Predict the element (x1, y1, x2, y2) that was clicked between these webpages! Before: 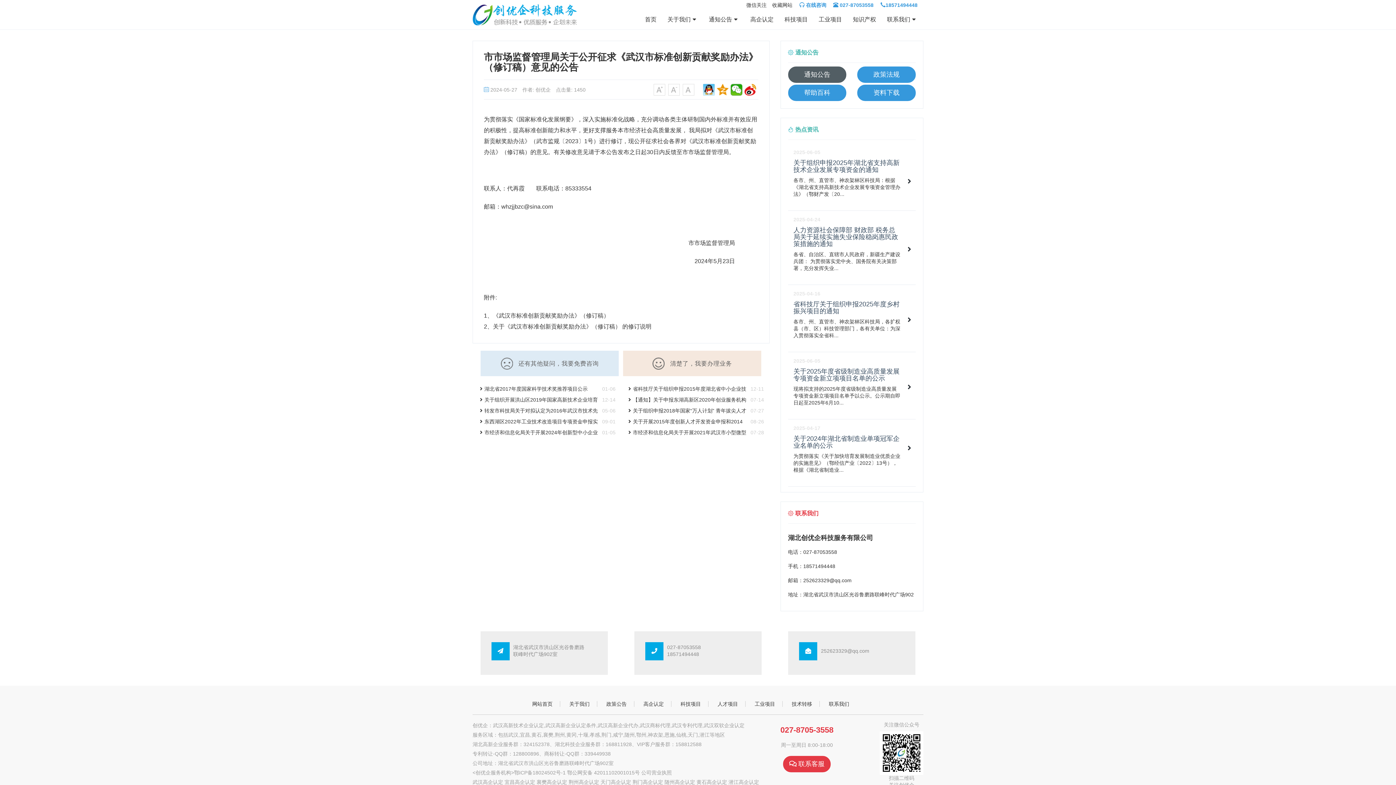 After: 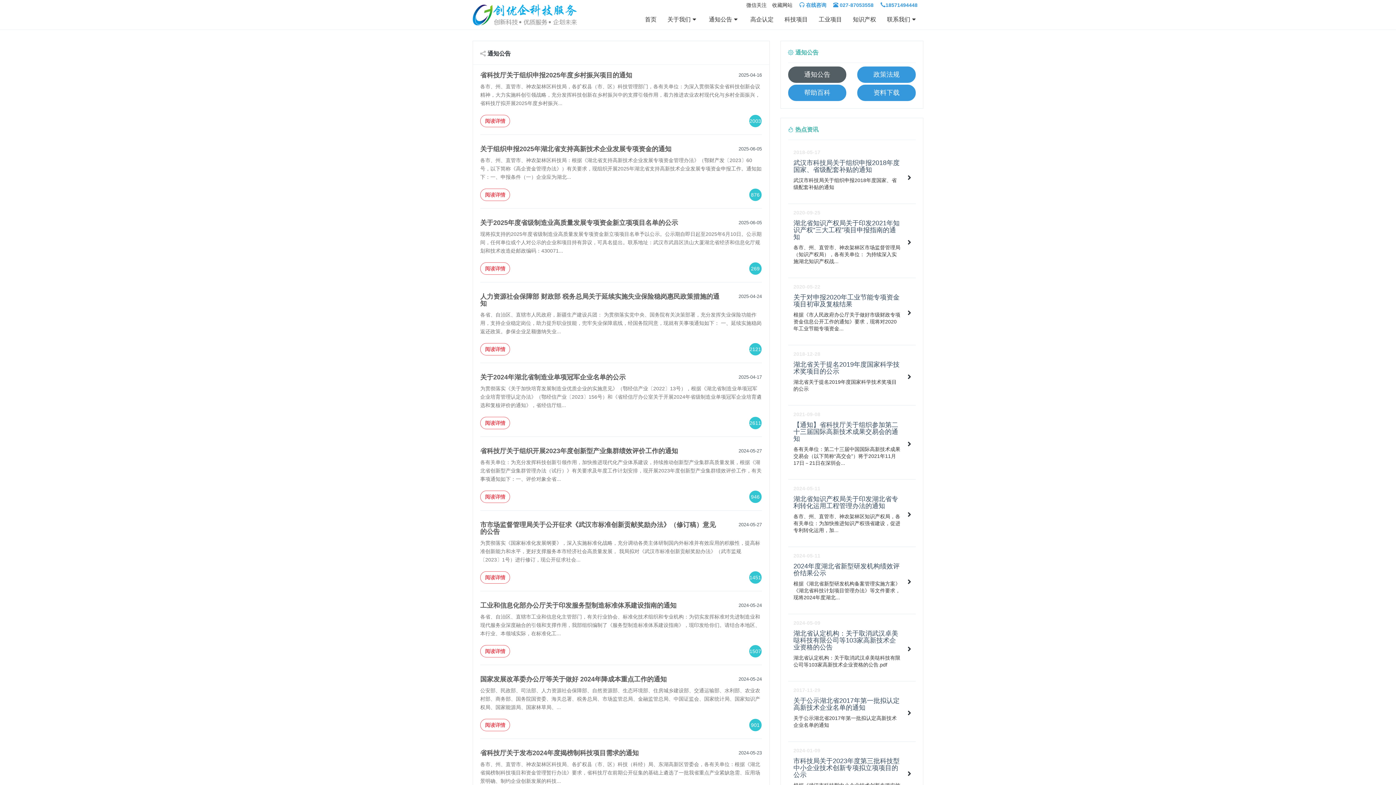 Action: bbox: (703, 10, 745, 28) label: 通知公告